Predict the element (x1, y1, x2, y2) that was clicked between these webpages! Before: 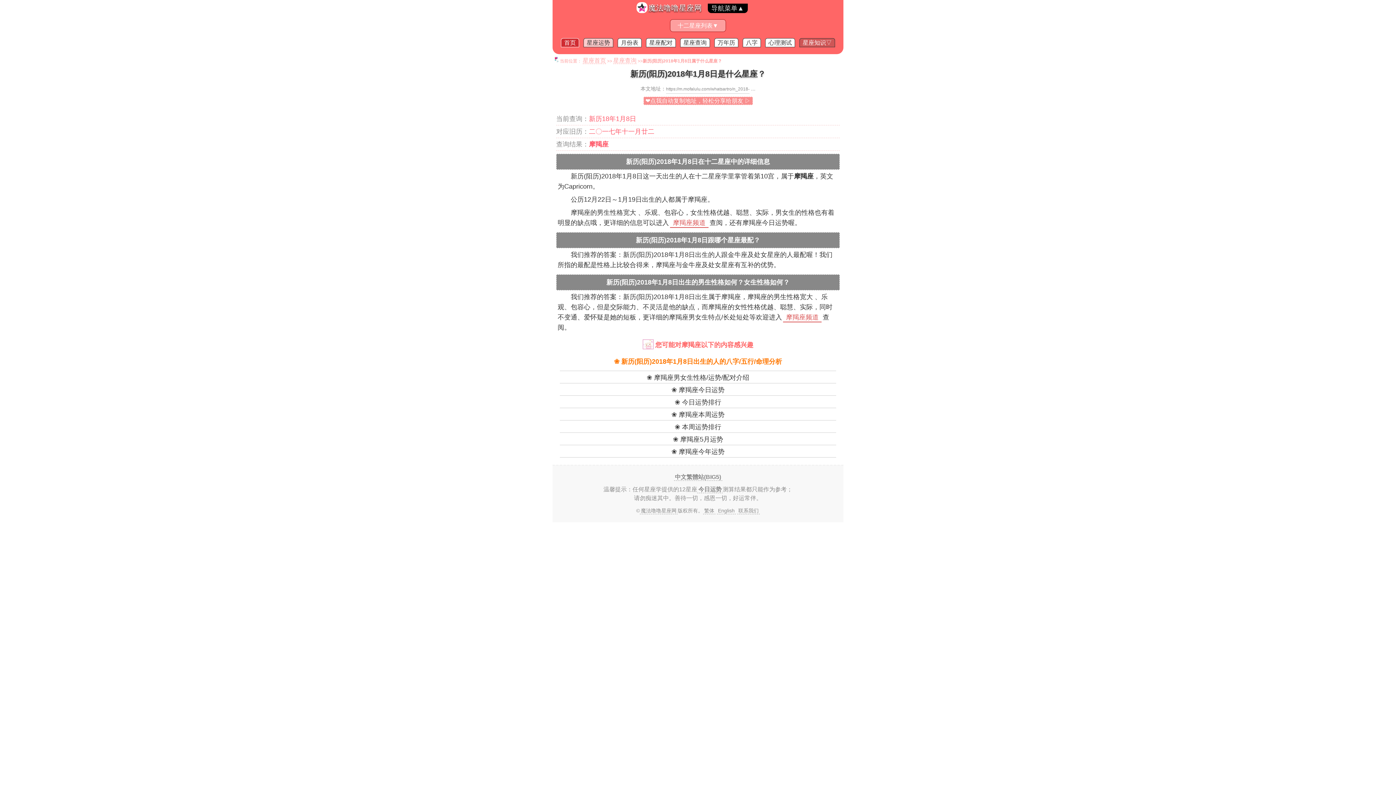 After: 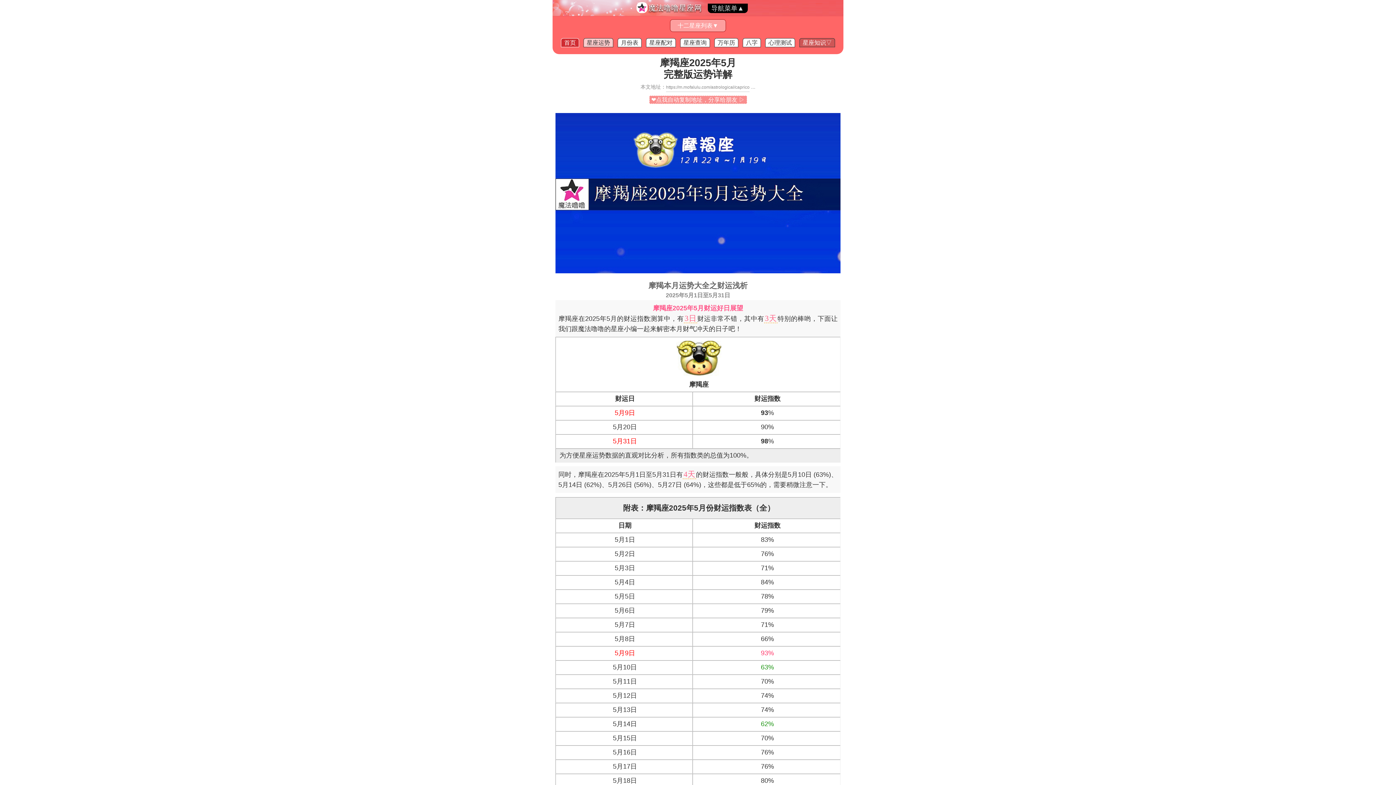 Action: label: ❀ 摩羯座5月运势 bbox: (560, 433, 836, 445)